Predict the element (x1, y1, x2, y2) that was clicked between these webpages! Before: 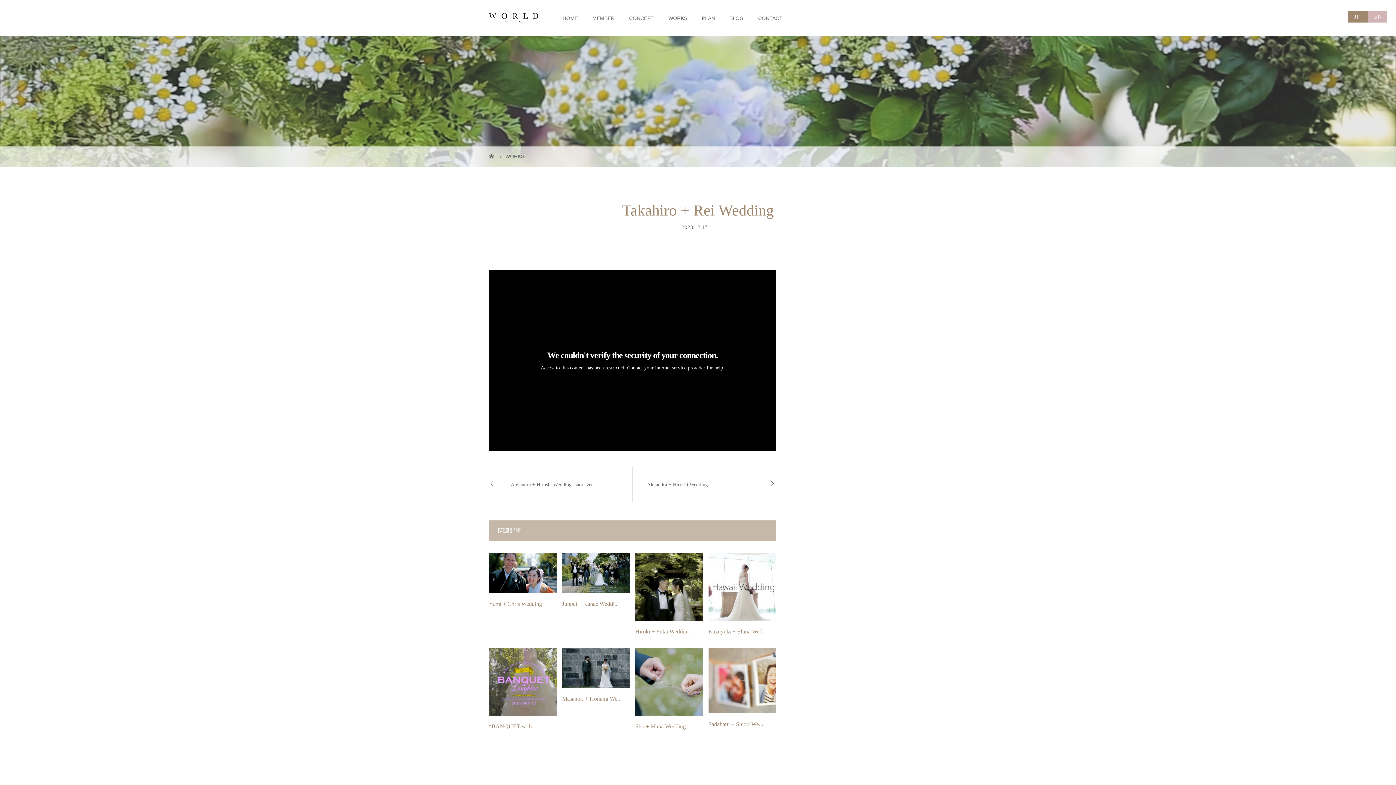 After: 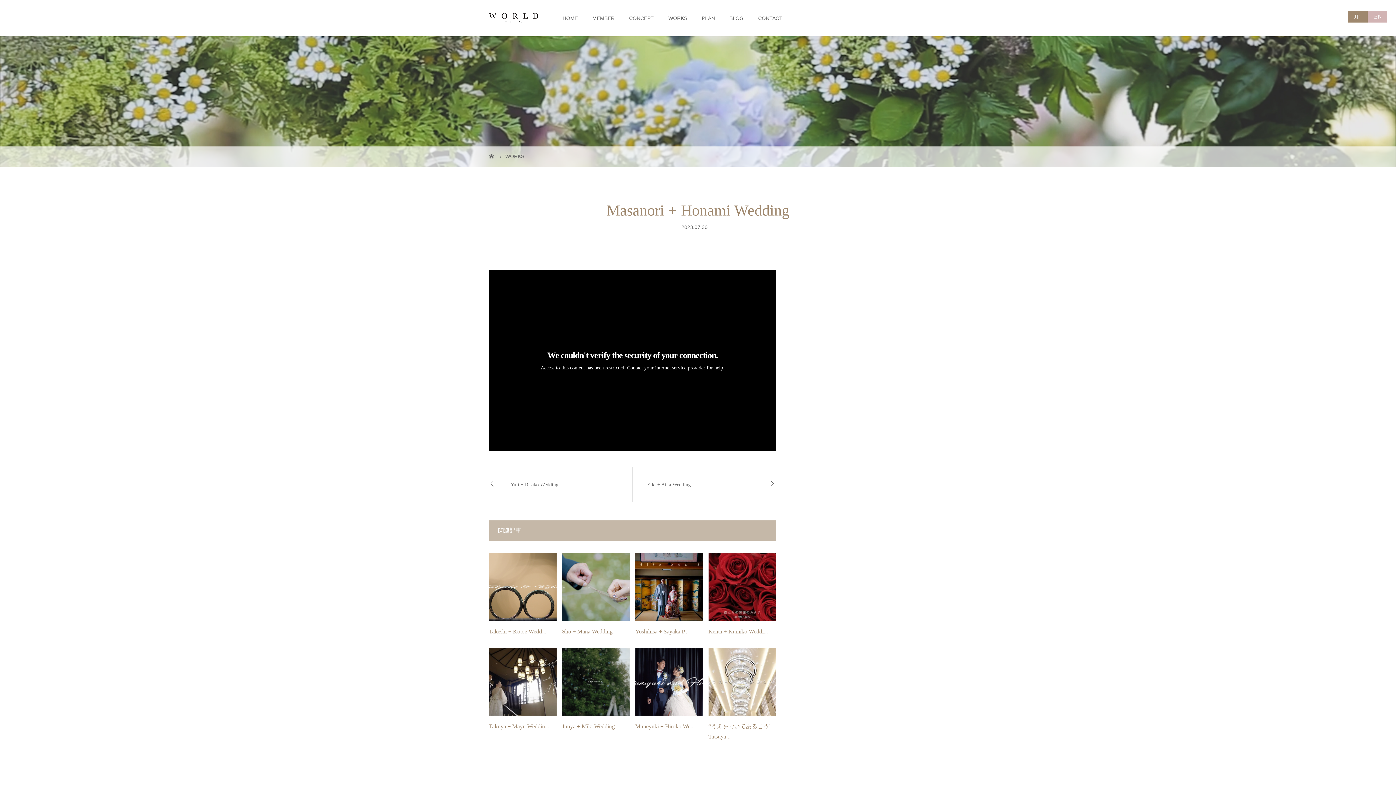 Action: bbox: (562, 648, 630, 688)